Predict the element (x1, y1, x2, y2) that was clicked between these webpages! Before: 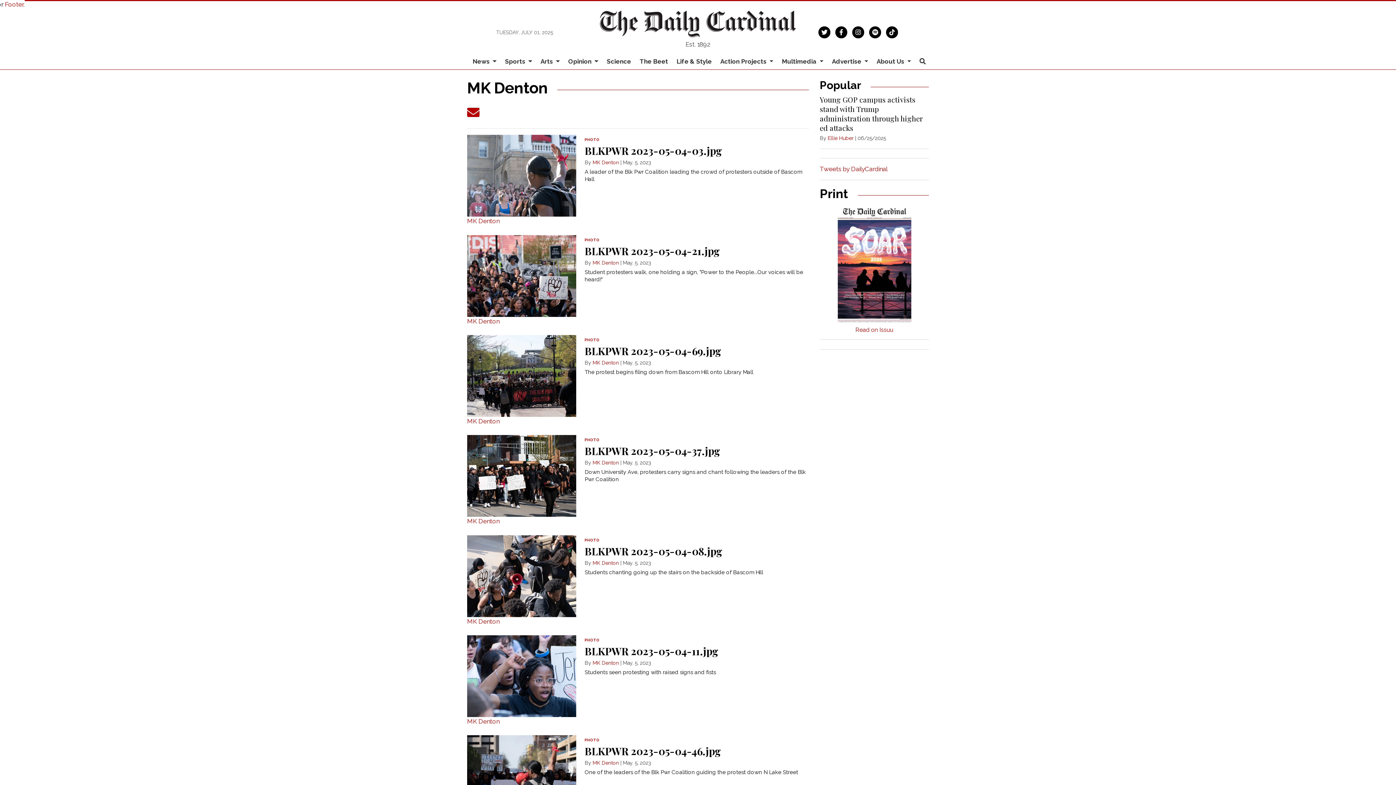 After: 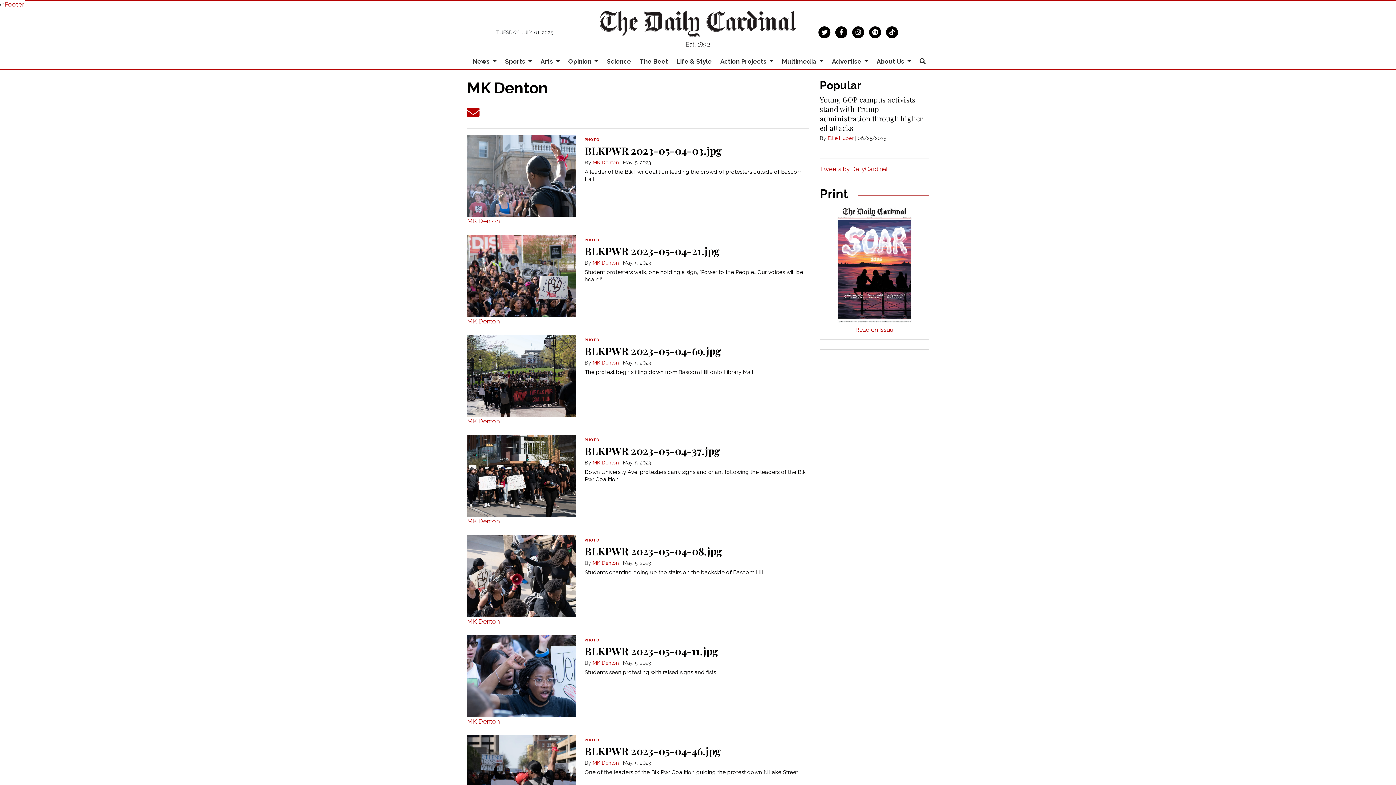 Action: label: MK Denton bbox: (467, 317, 499, 324)